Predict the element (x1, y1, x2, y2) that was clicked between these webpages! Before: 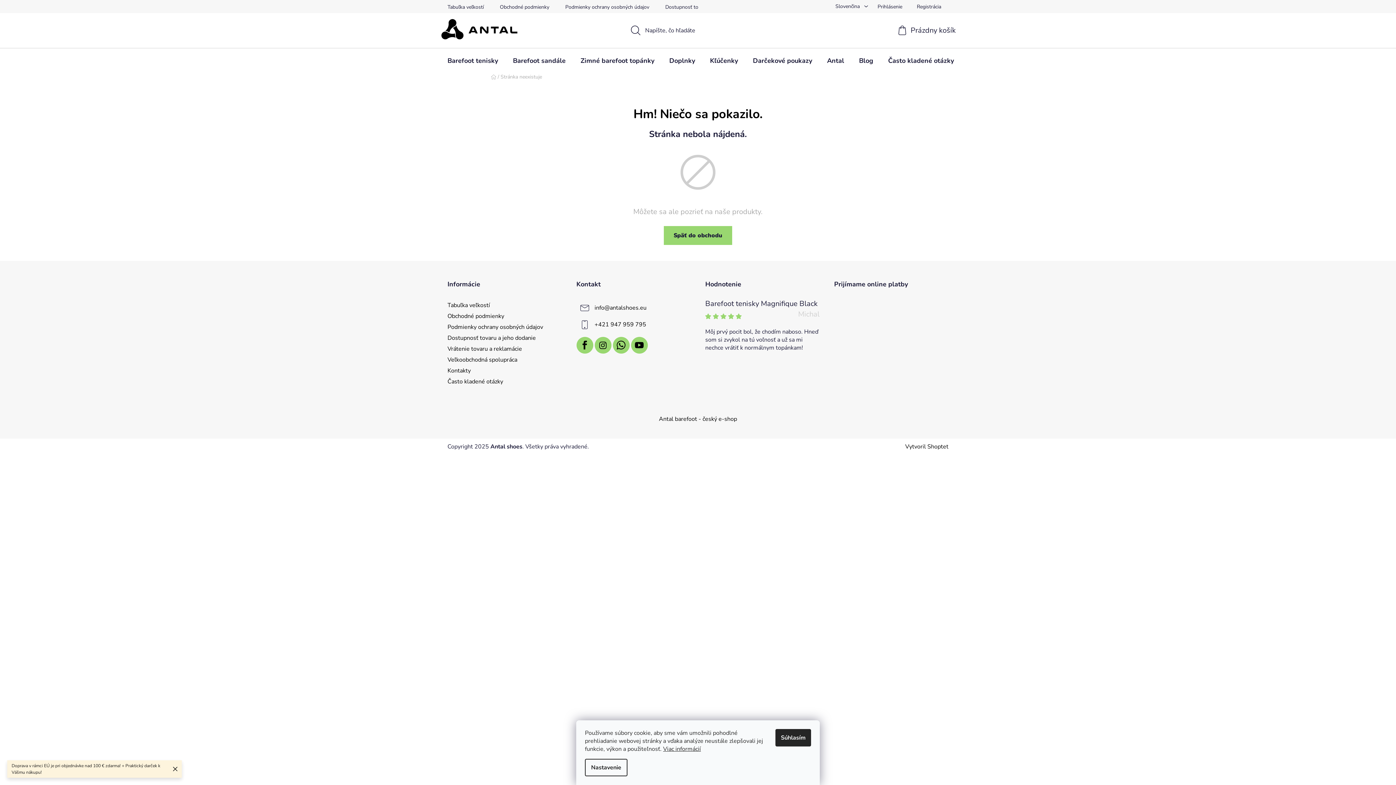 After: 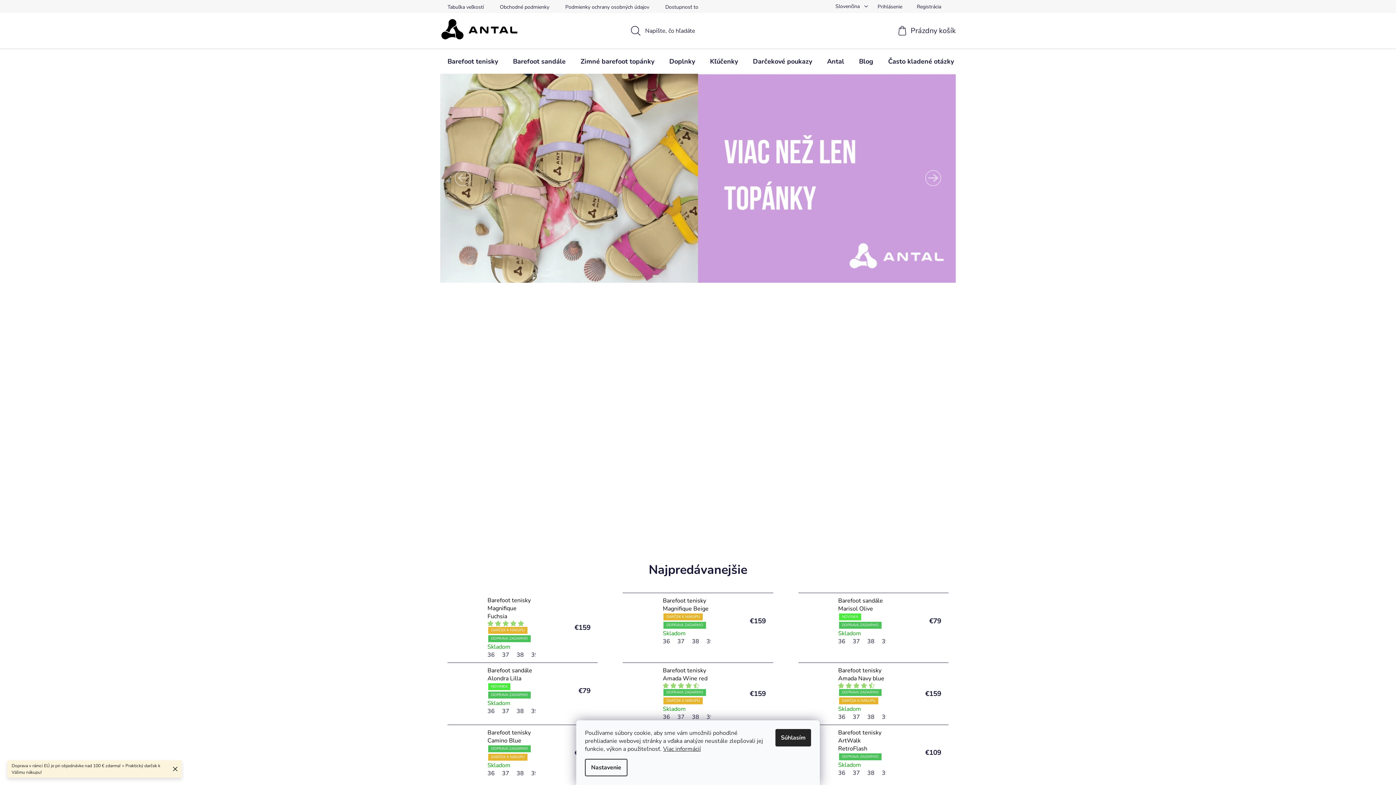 Action: bbox: (440, 18, 519, 40)